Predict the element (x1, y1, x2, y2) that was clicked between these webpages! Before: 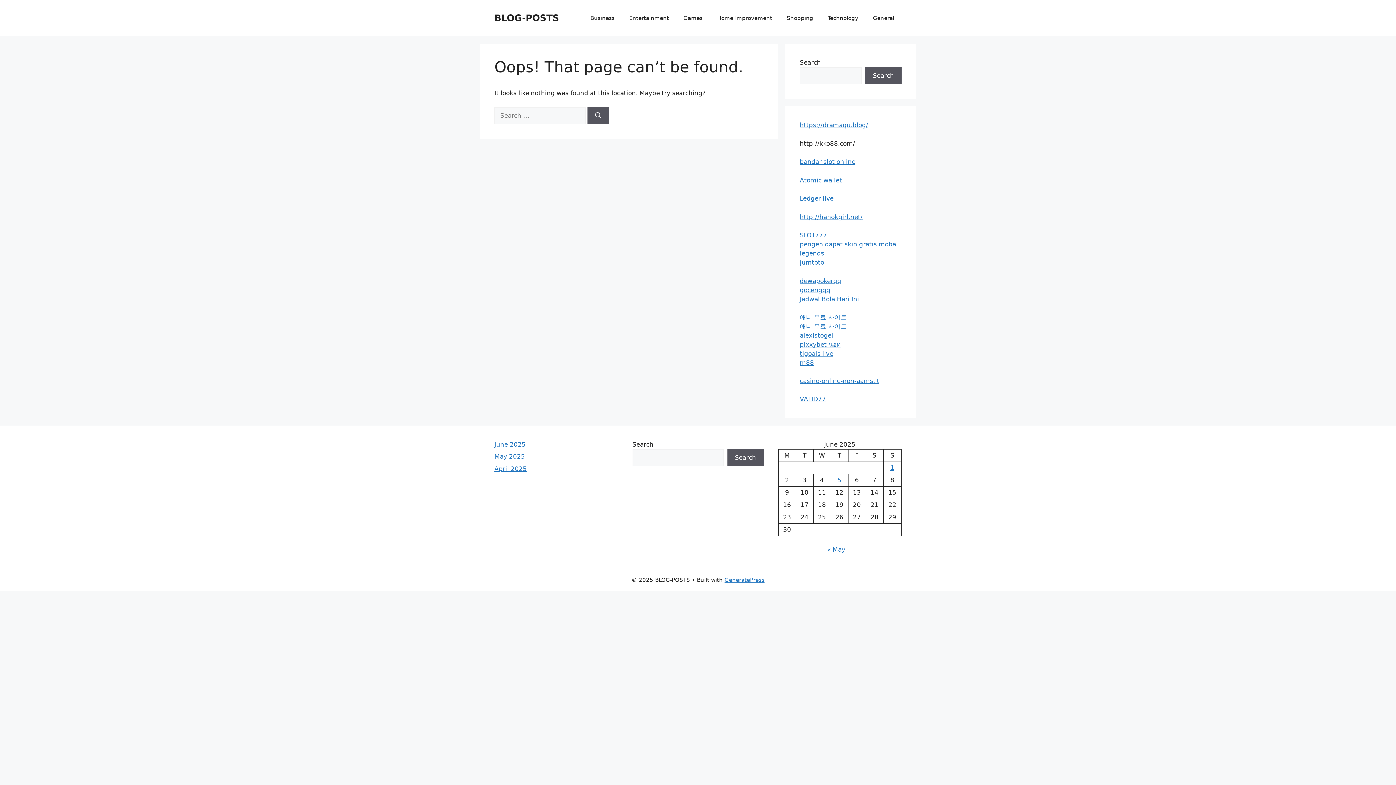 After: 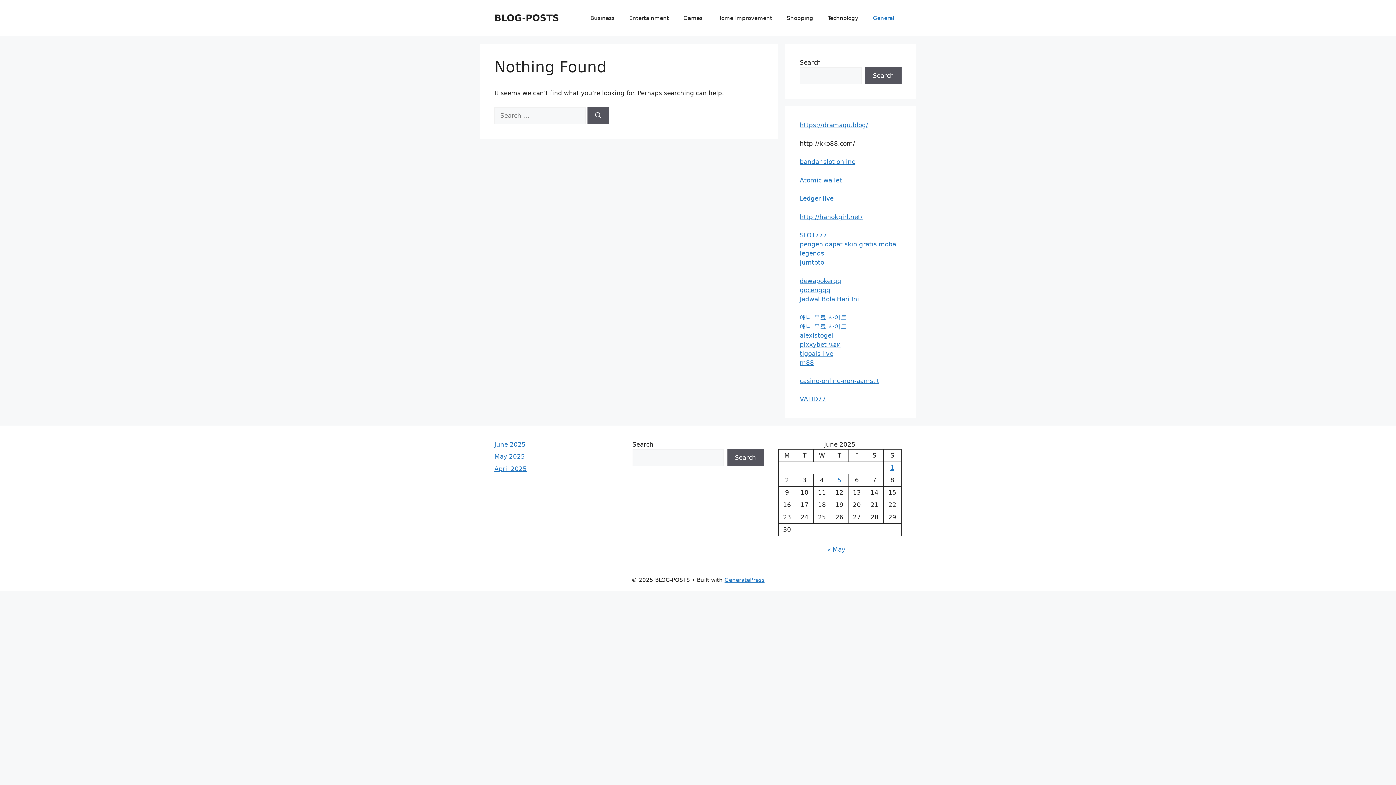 Action: label: General bbox: (865, 7, 901, 29)